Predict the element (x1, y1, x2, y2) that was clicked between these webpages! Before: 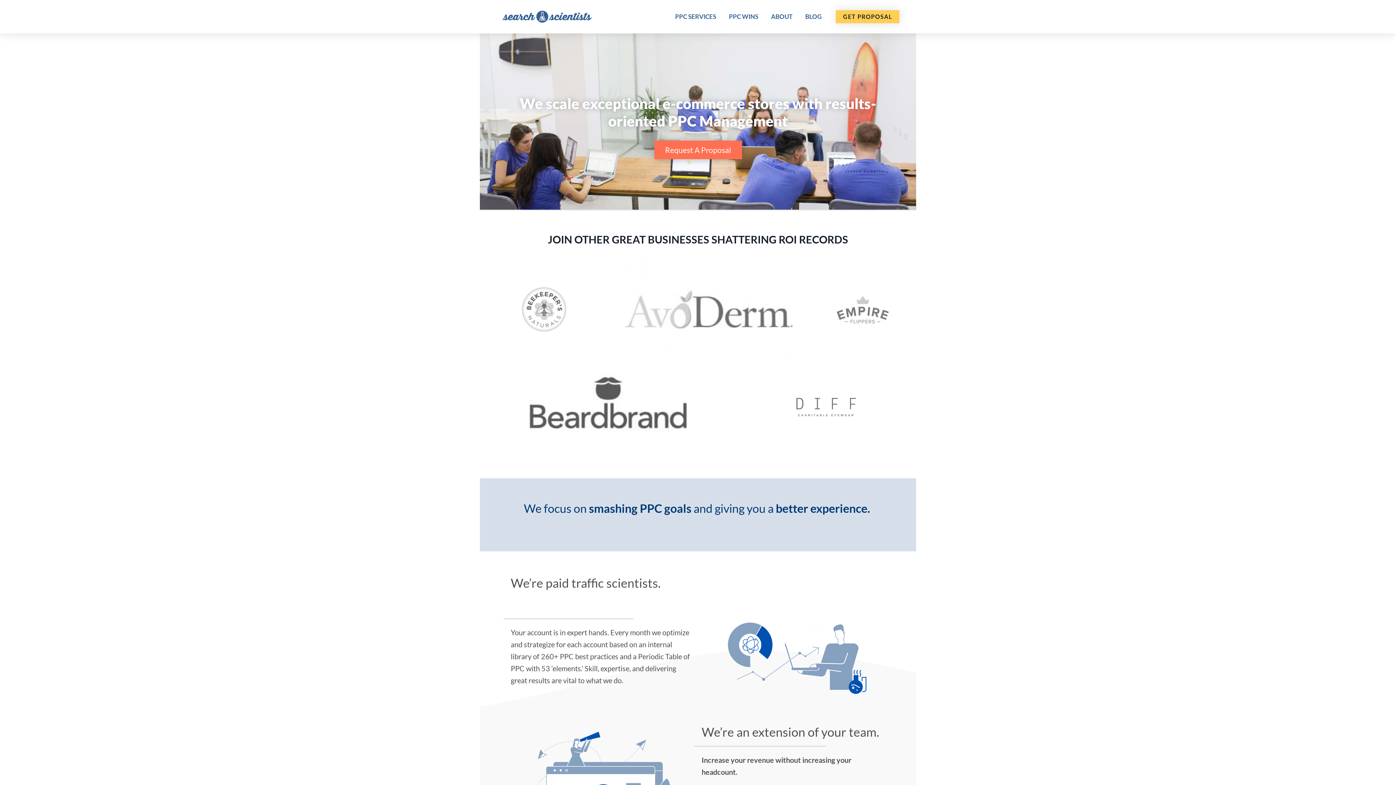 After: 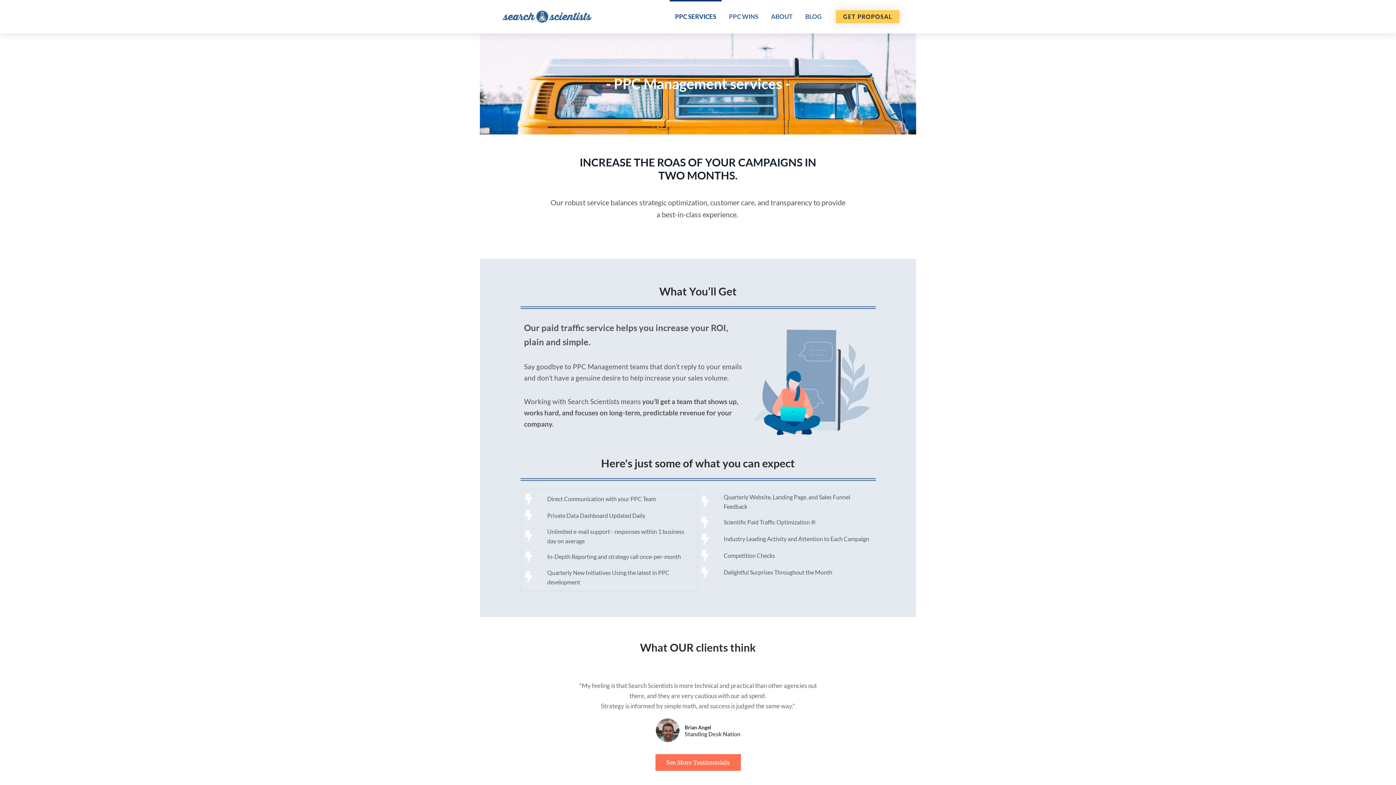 Action: label: PPC SERVICES bbox: (669, 0, 721, 33)